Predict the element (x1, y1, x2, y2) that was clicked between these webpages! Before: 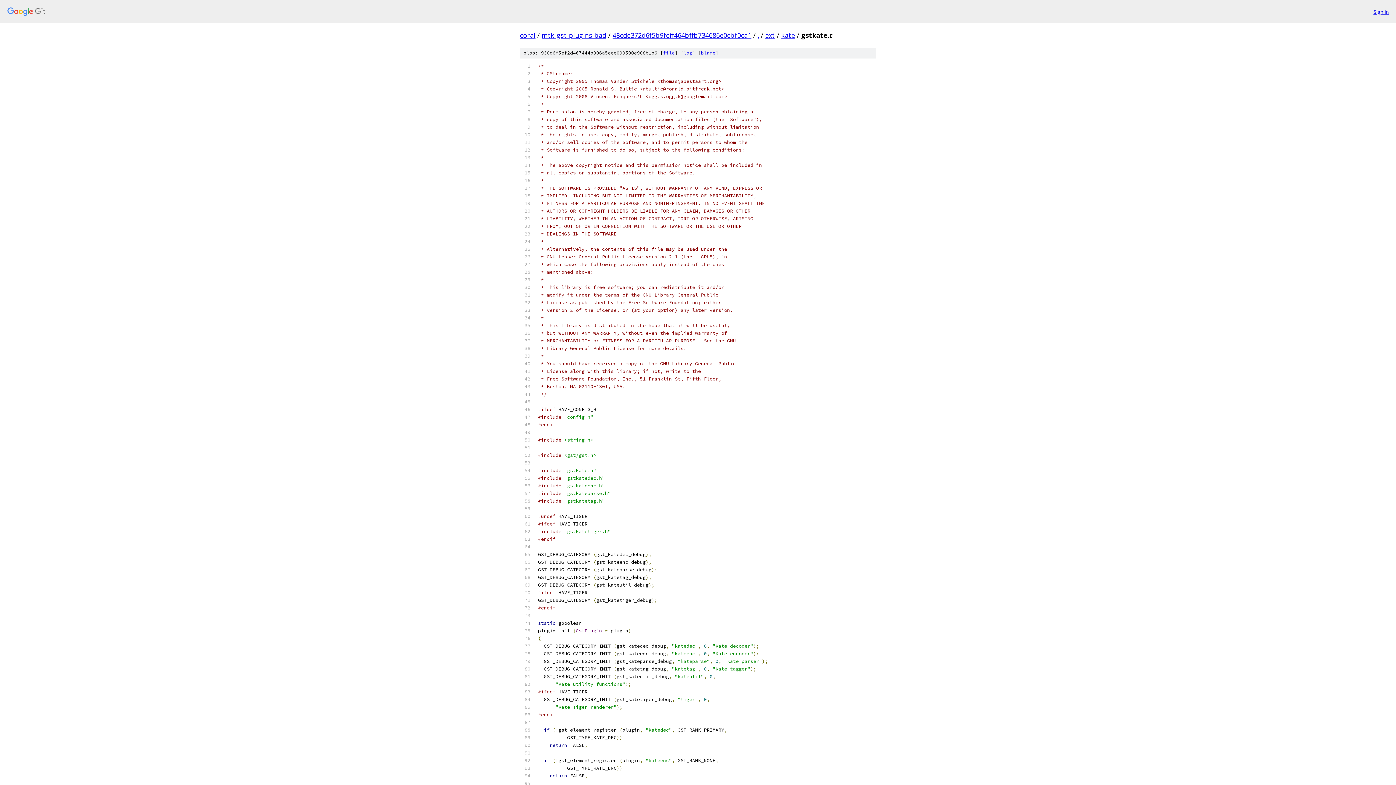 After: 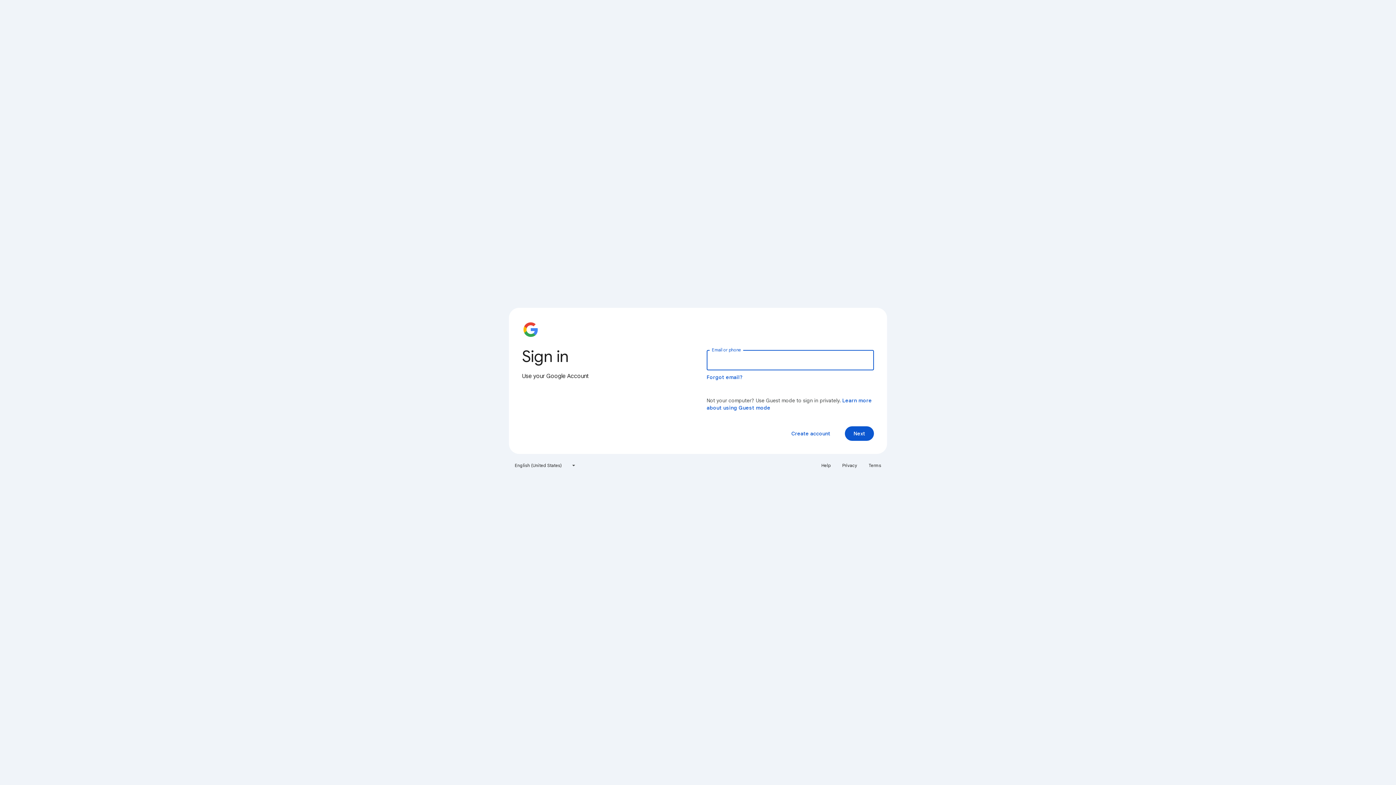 Action: label: Sign in bbox: (1373, 7, 1389, 15)